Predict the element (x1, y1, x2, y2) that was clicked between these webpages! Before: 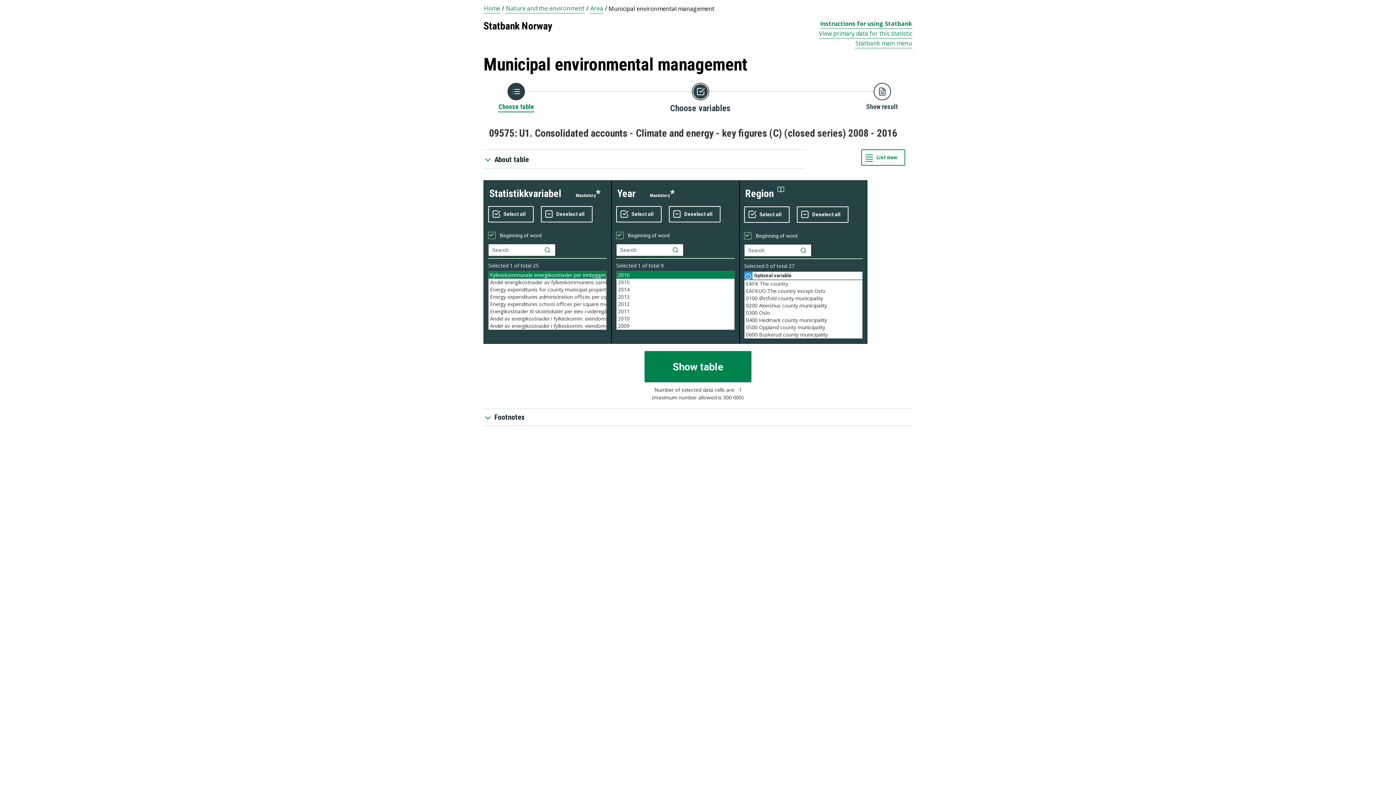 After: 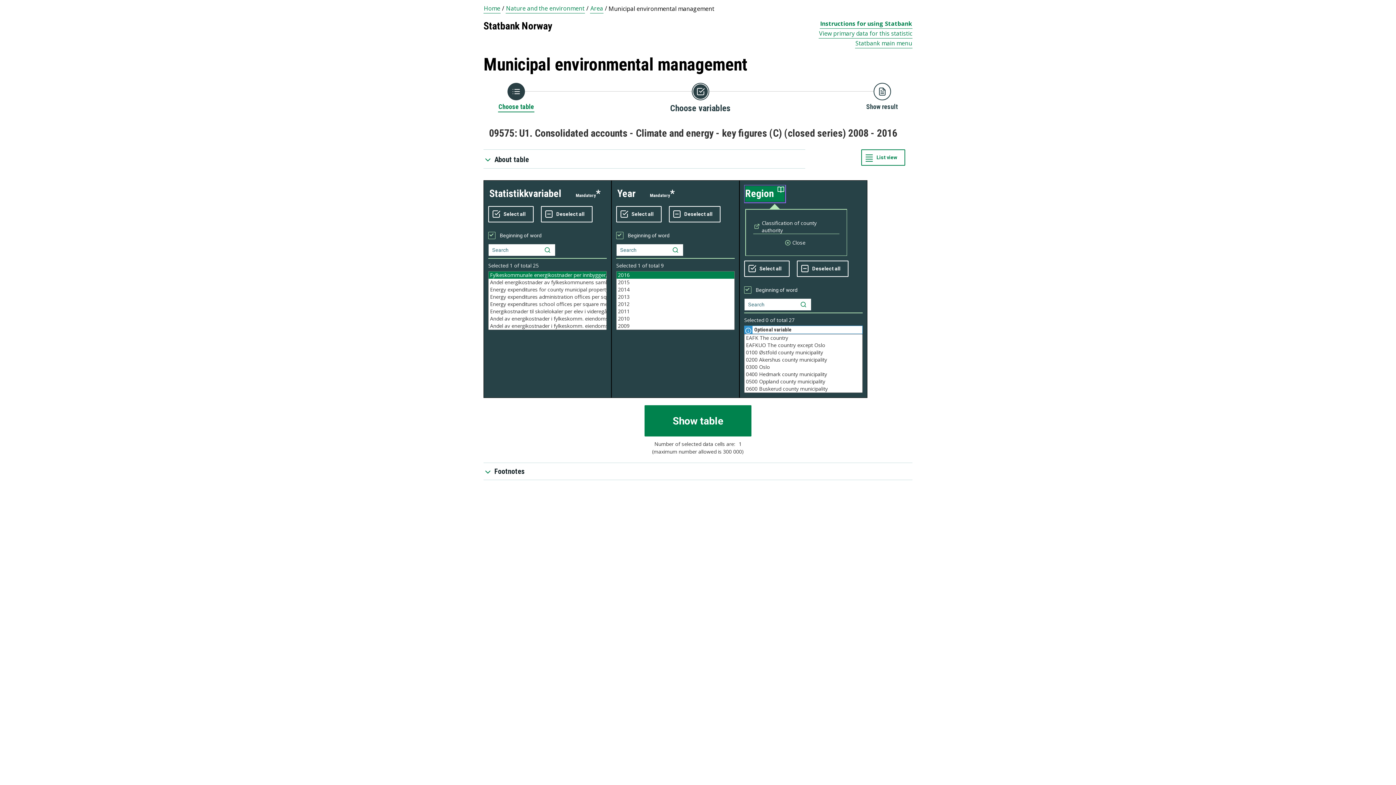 Action: label: External links to metadata about region bbox: (745, 186, 784, 201)